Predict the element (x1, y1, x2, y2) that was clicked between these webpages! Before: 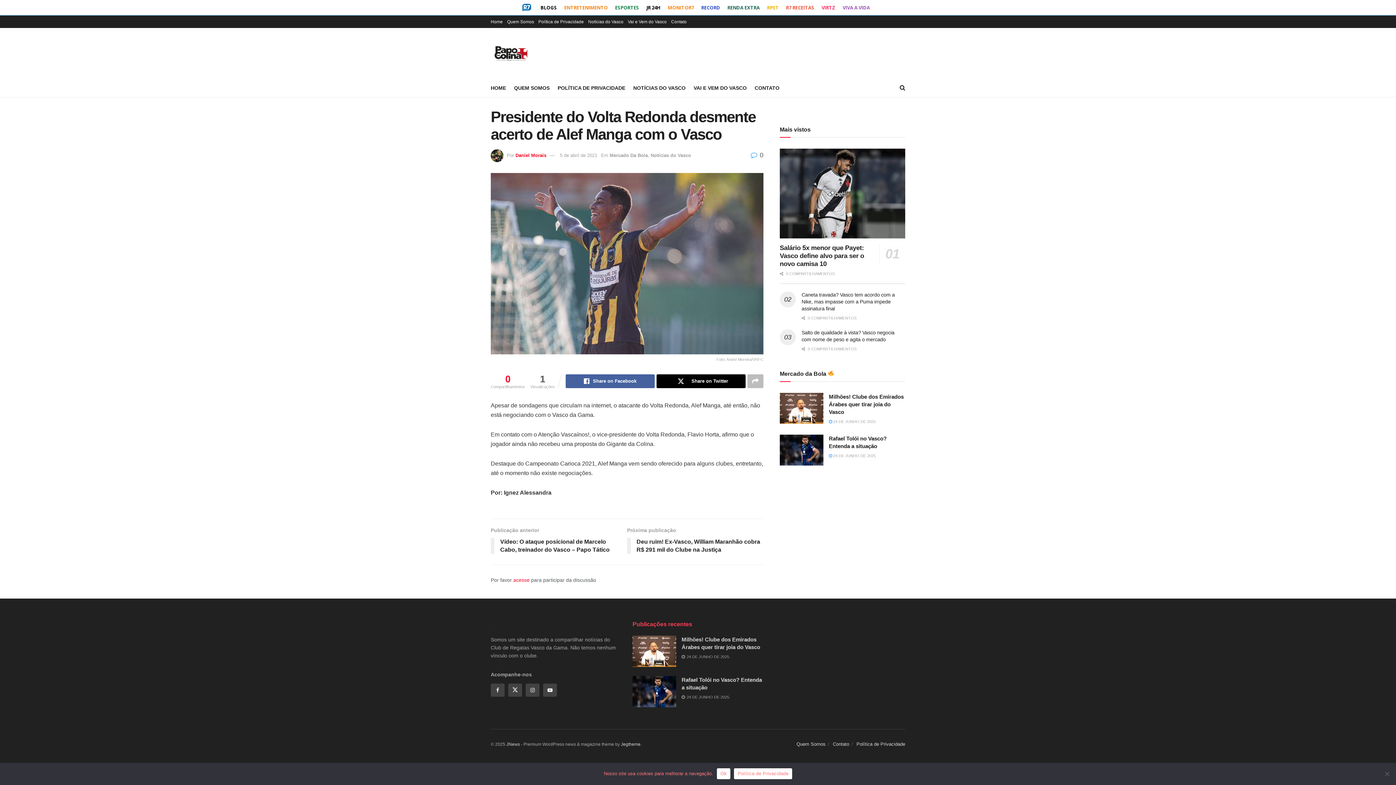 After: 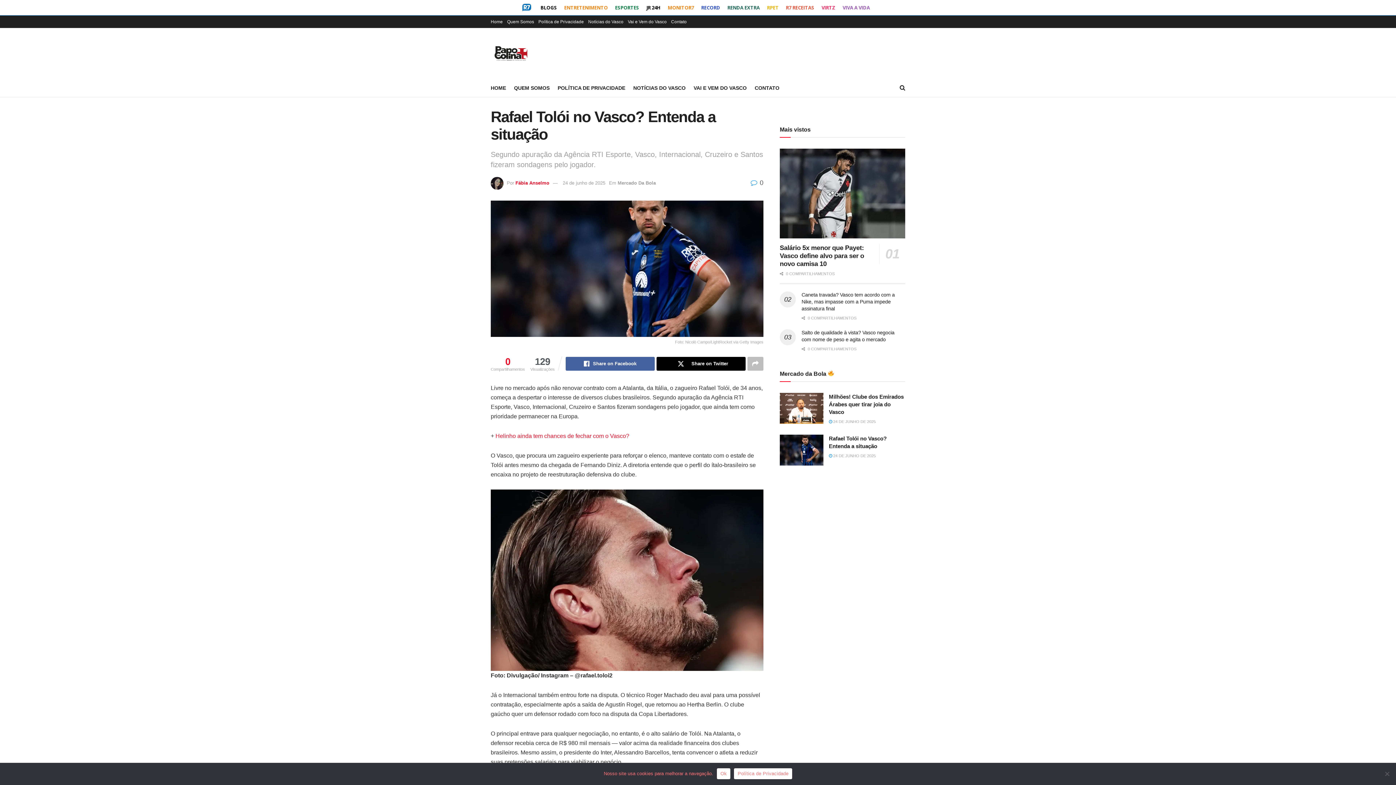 Action: label: Read article: Rafael Tolói no Vasco? Entenda a situação bbox: (780, 419, 823, 450)